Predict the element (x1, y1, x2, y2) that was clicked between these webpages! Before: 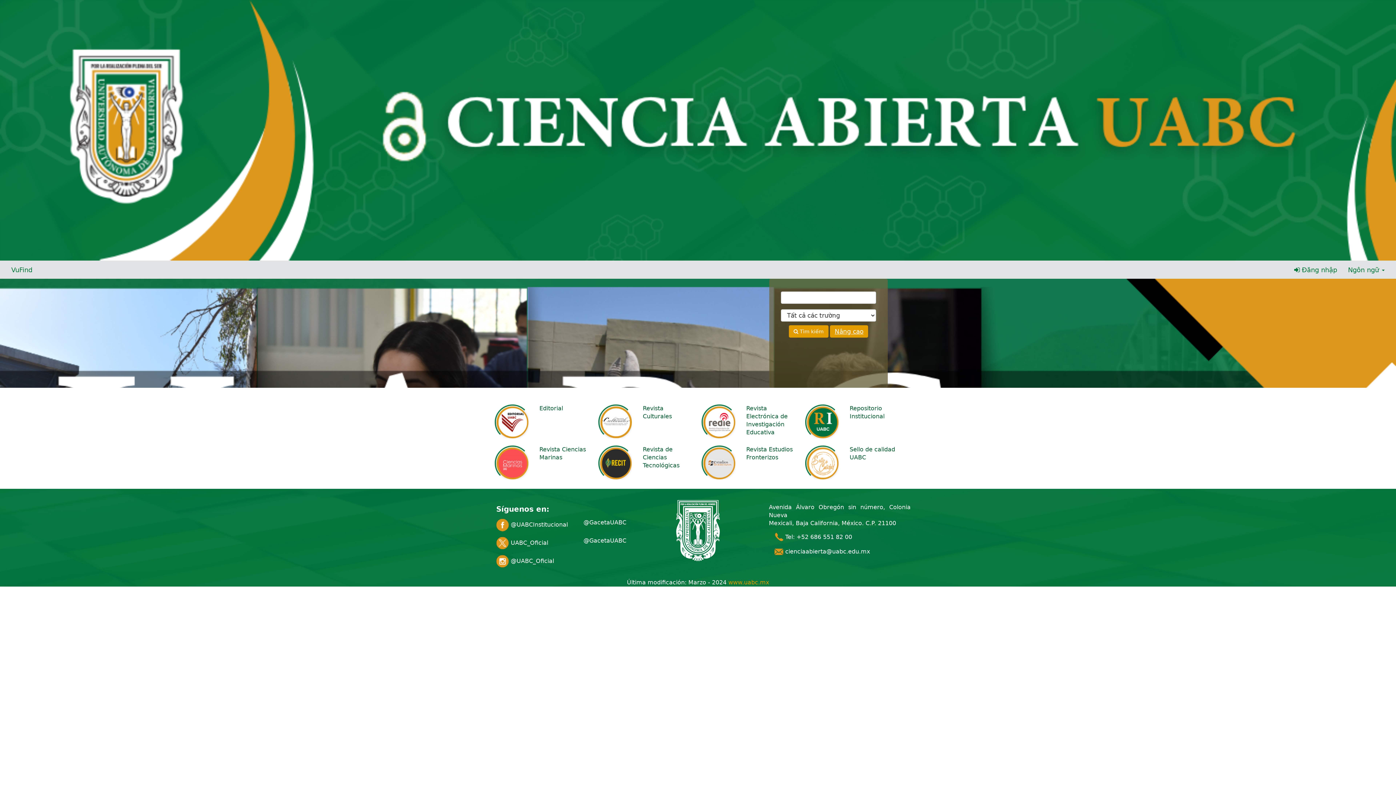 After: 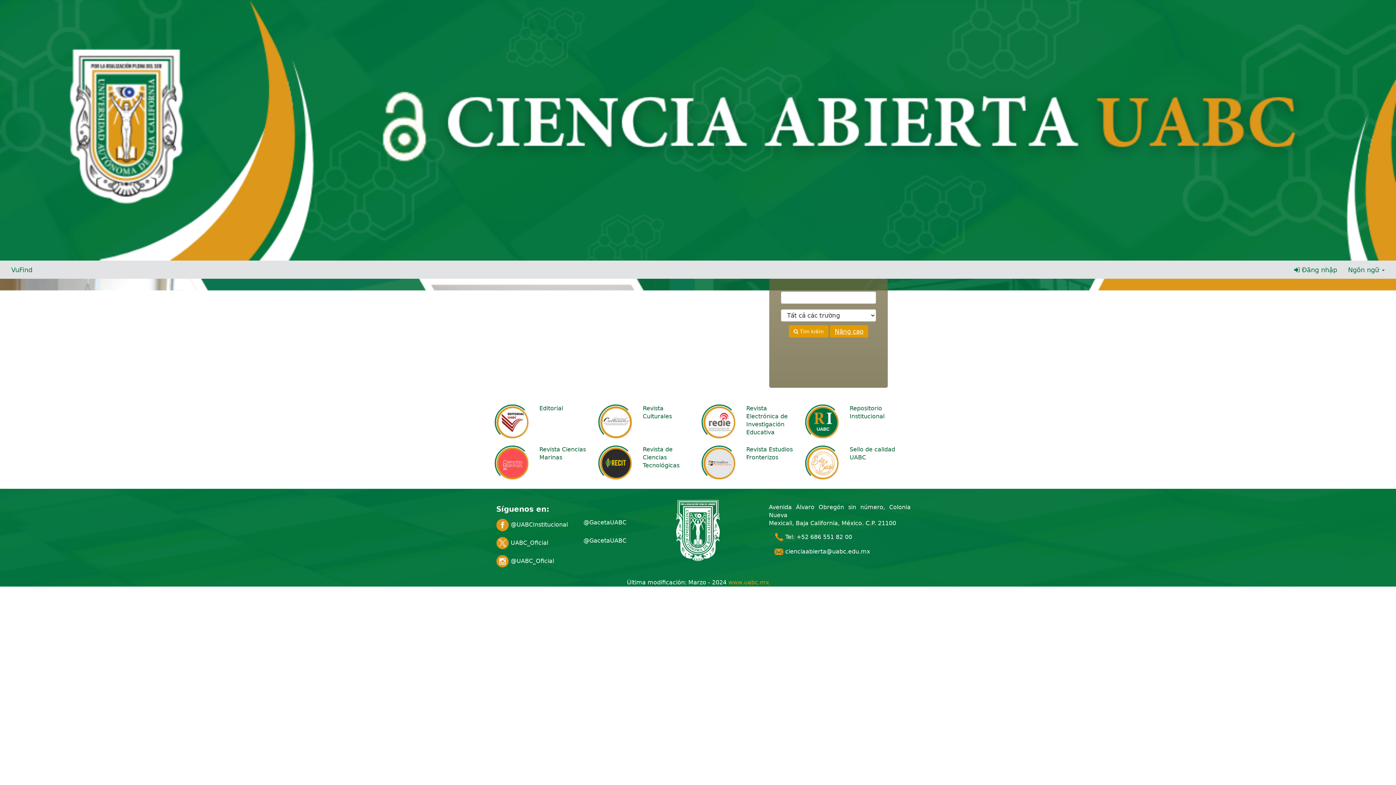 Action: bbox: (5, 261, 62, 283) label: VuFind